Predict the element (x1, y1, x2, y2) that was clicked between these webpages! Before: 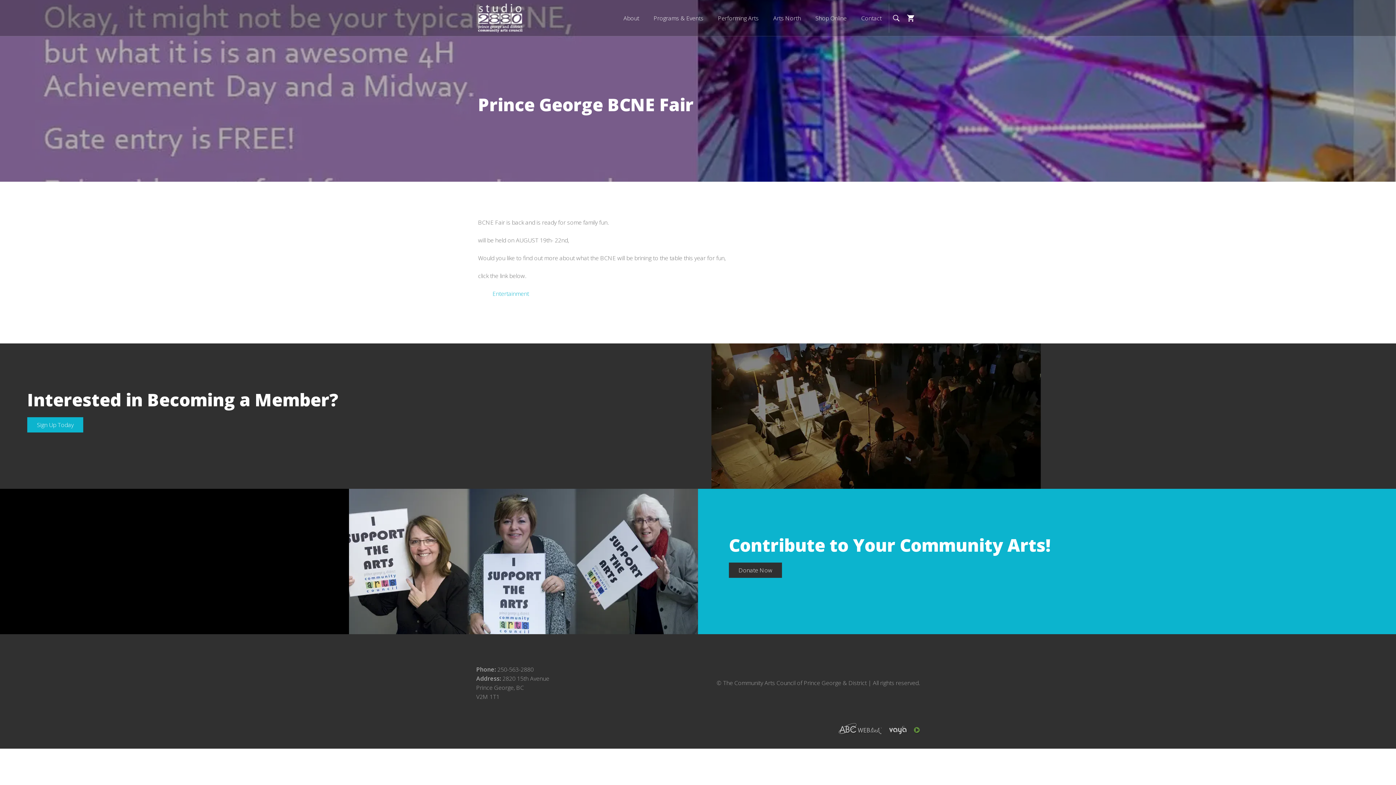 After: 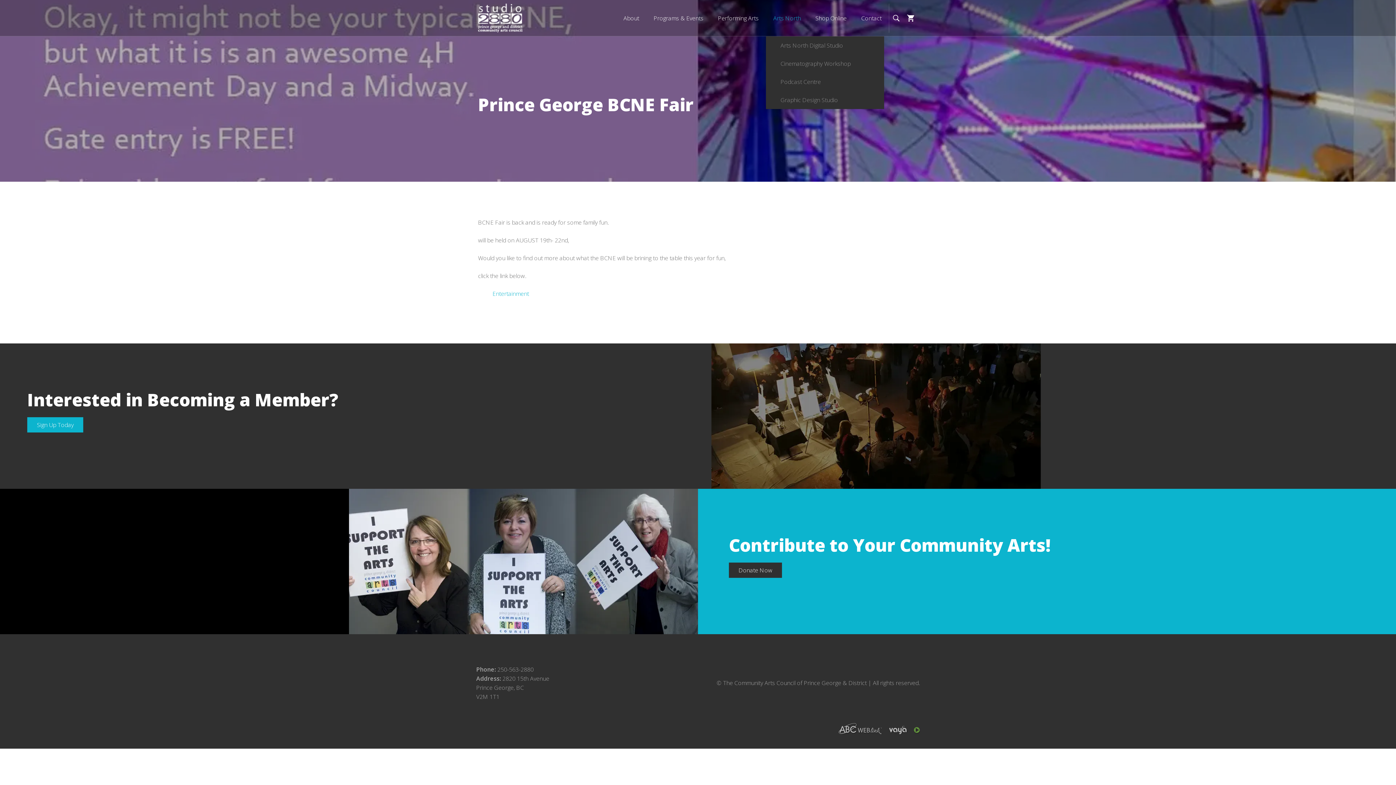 Action: bbox: (766, 0, 808, 36) label: Arts North